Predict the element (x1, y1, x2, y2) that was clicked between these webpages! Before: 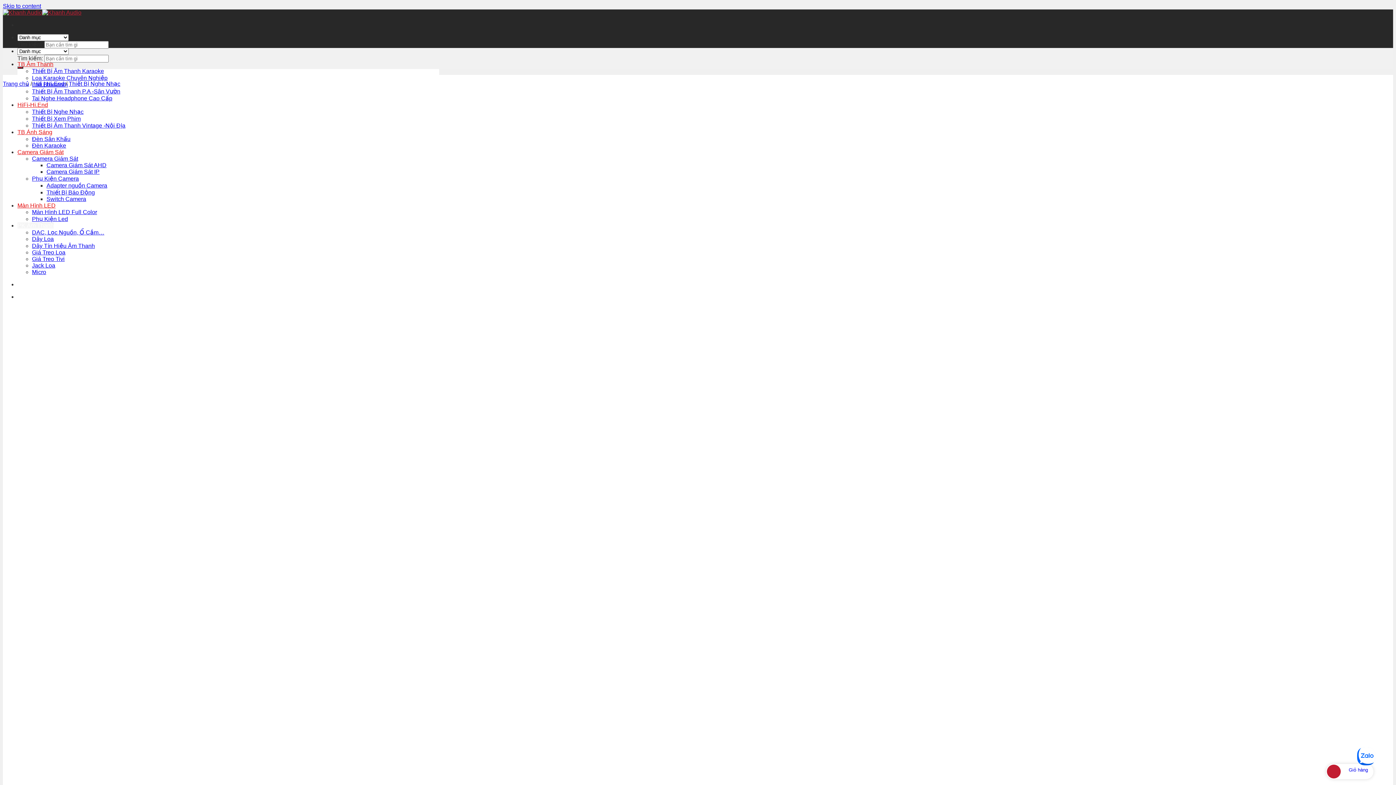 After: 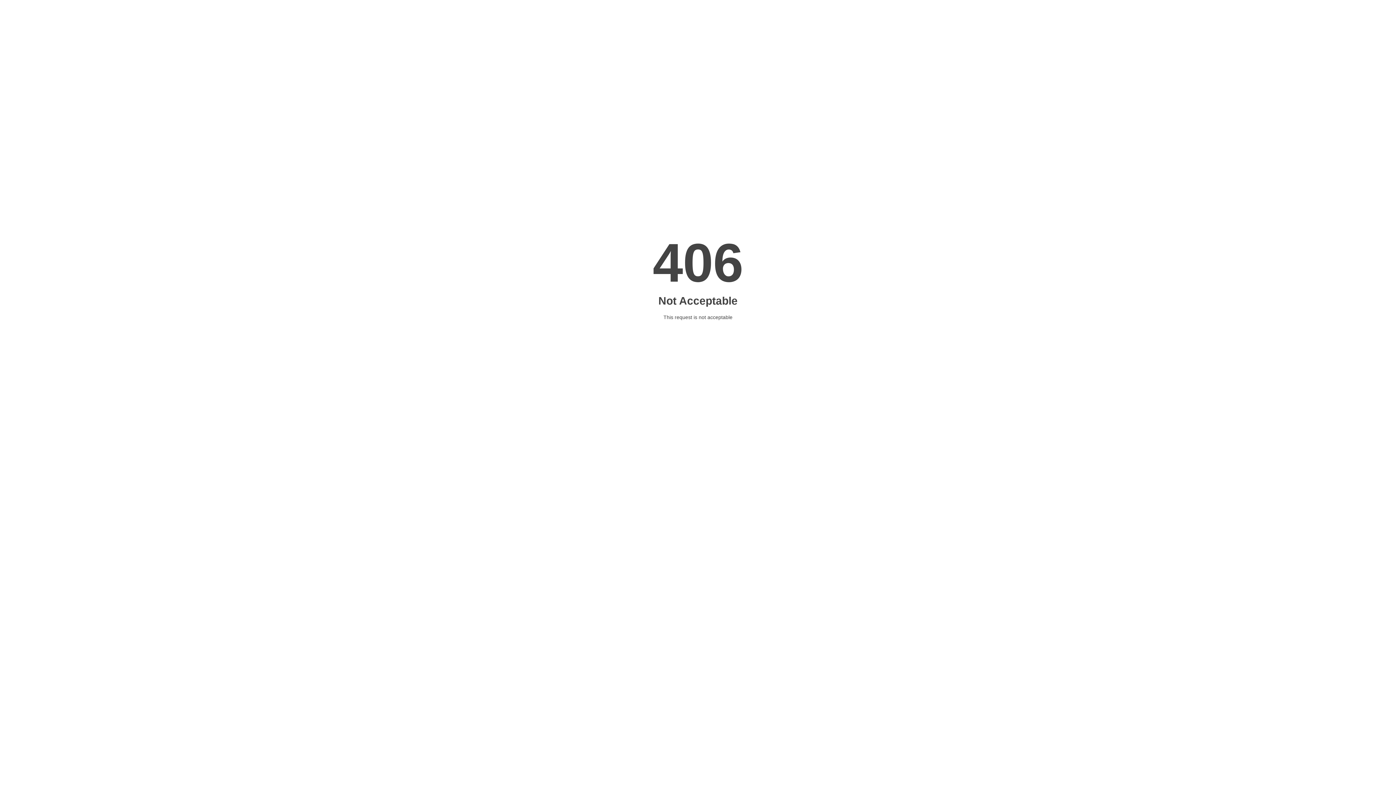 Action: bbox: (17, 525, 235, 532)